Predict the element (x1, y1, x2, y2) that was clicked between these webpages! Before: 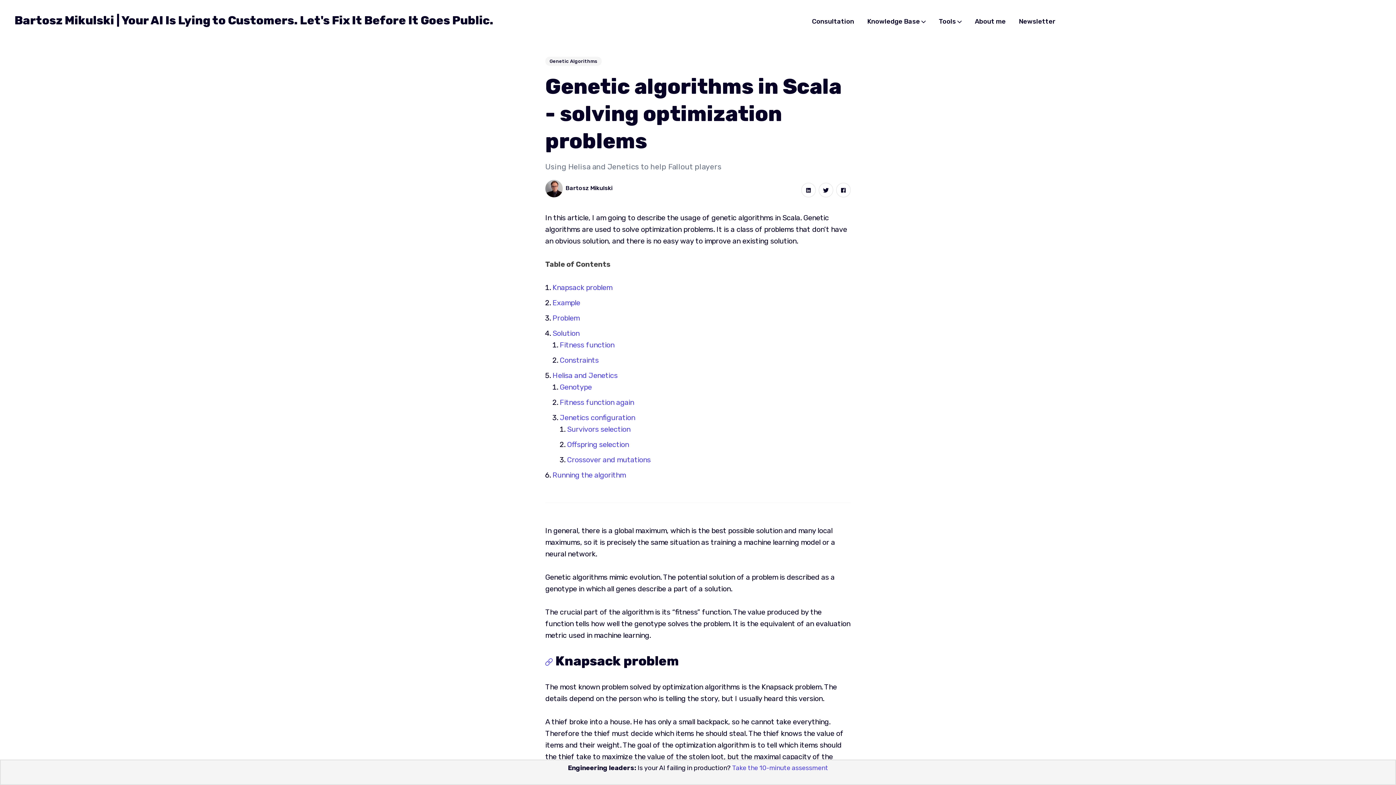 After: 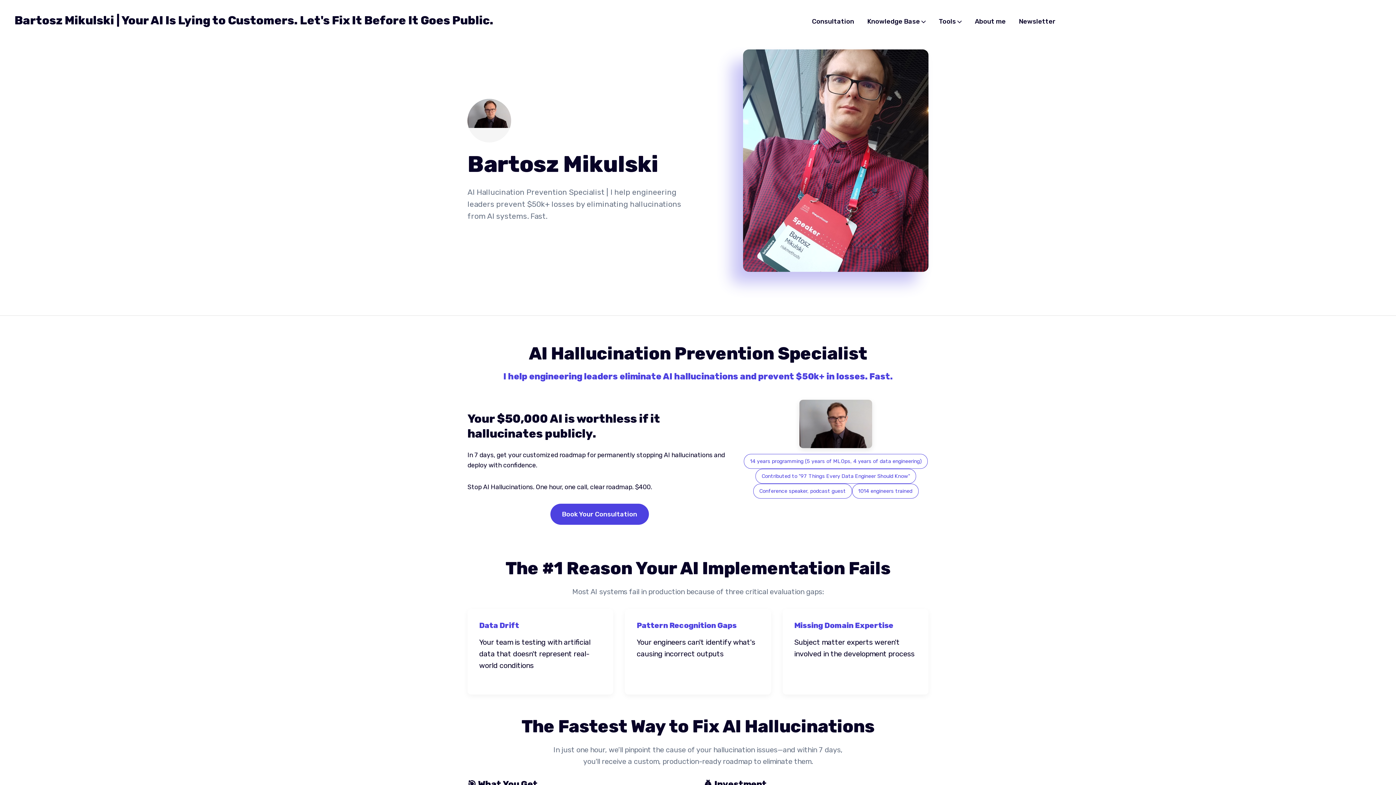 Action: bbox: (565, 184, 612, 191) label: Bartosz Mikulski